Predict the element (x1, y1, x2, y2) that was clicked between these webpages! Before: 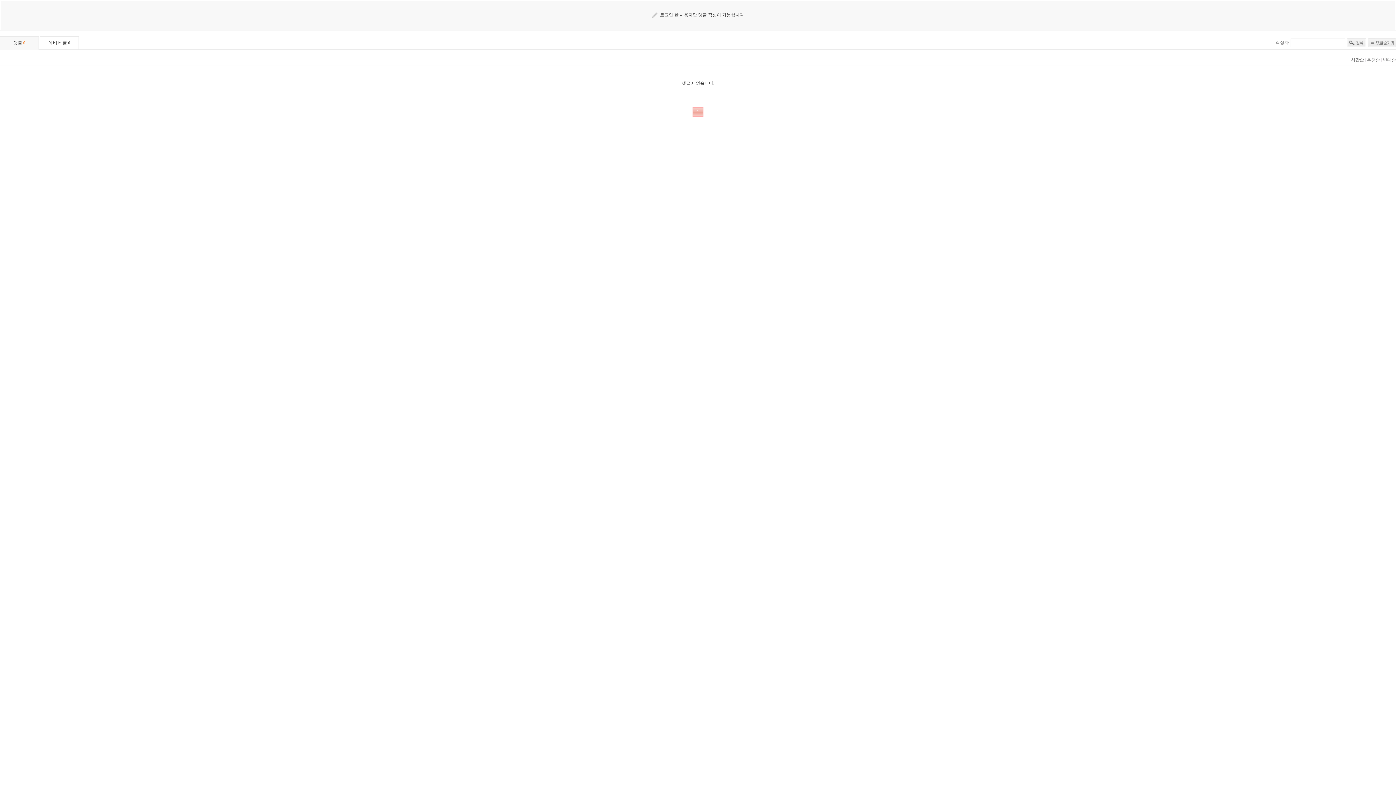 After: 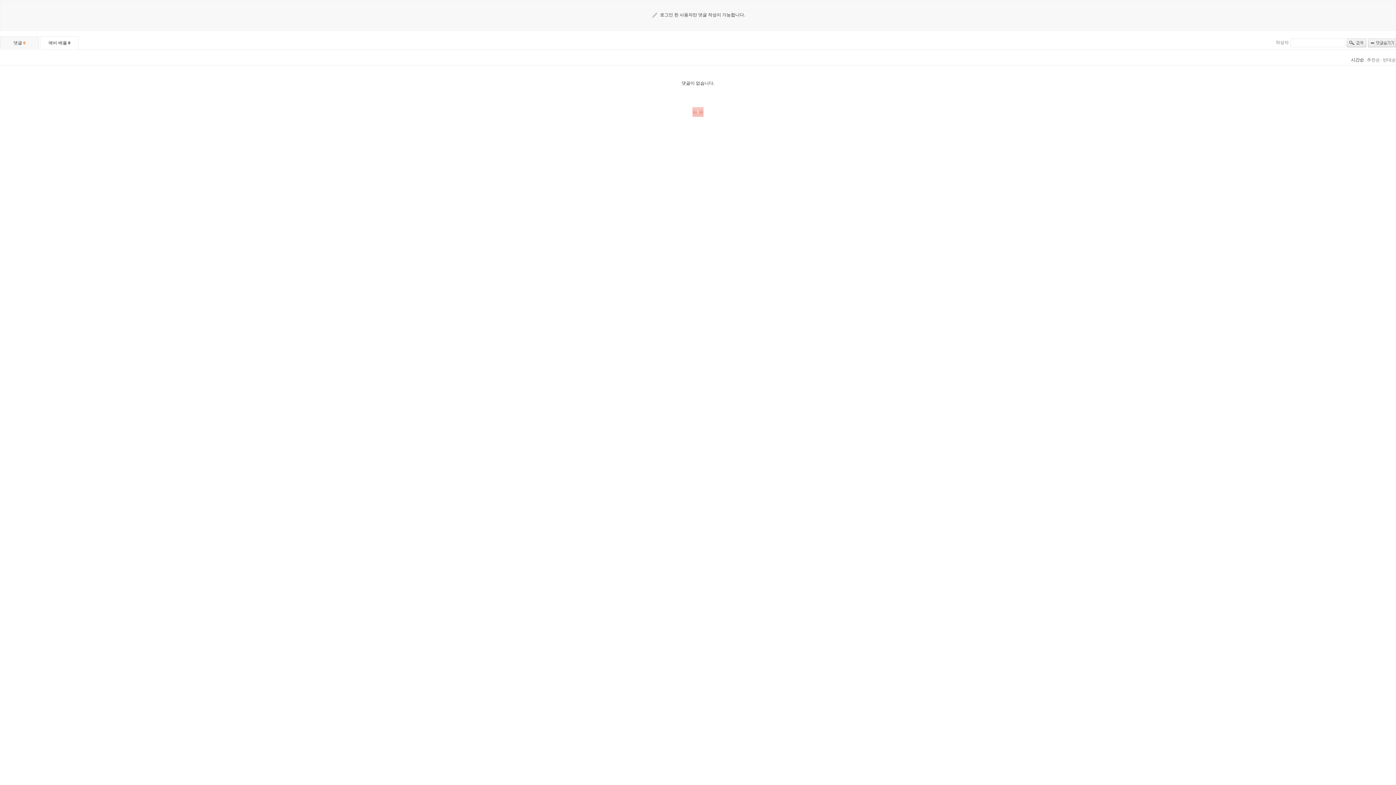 Action: bbox: (1351, 57, 1364, 62) label: 시간순